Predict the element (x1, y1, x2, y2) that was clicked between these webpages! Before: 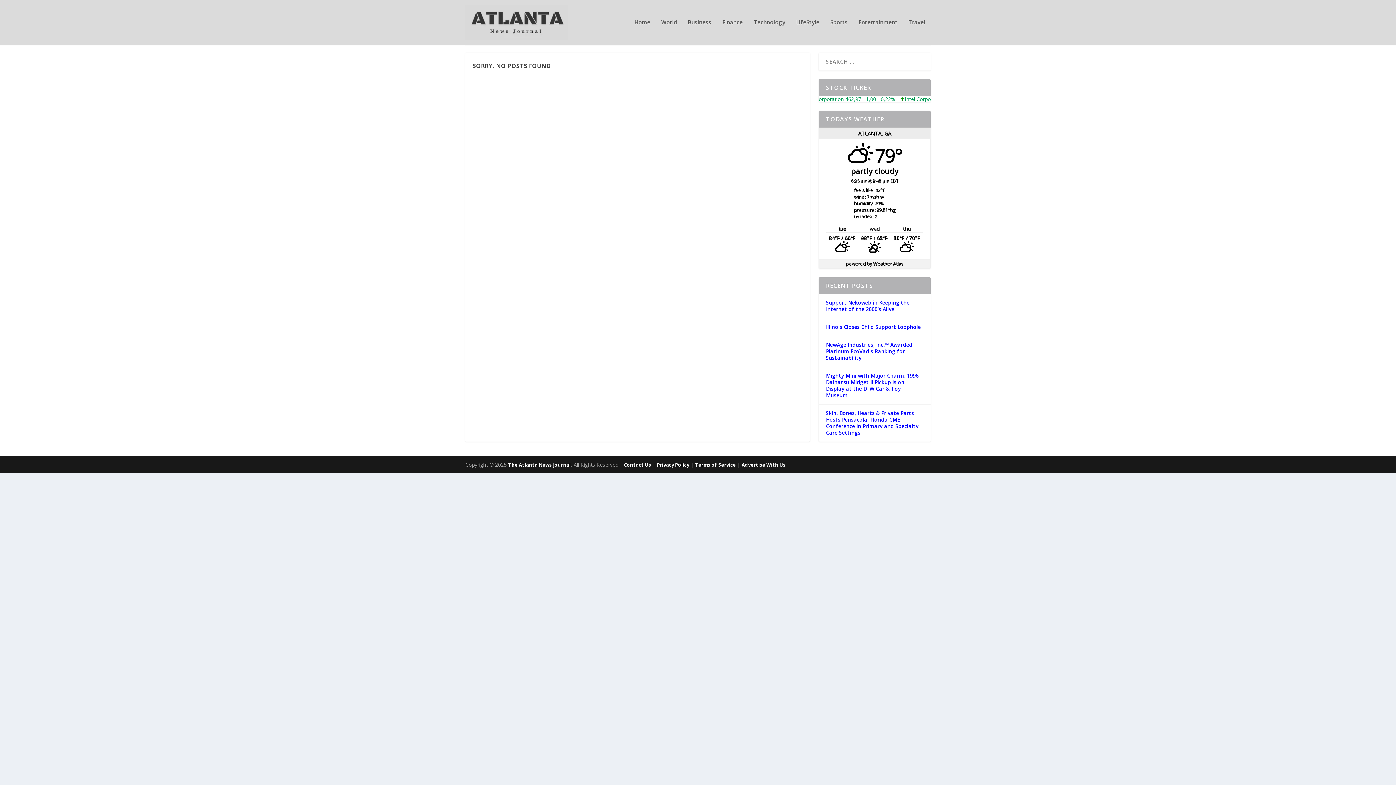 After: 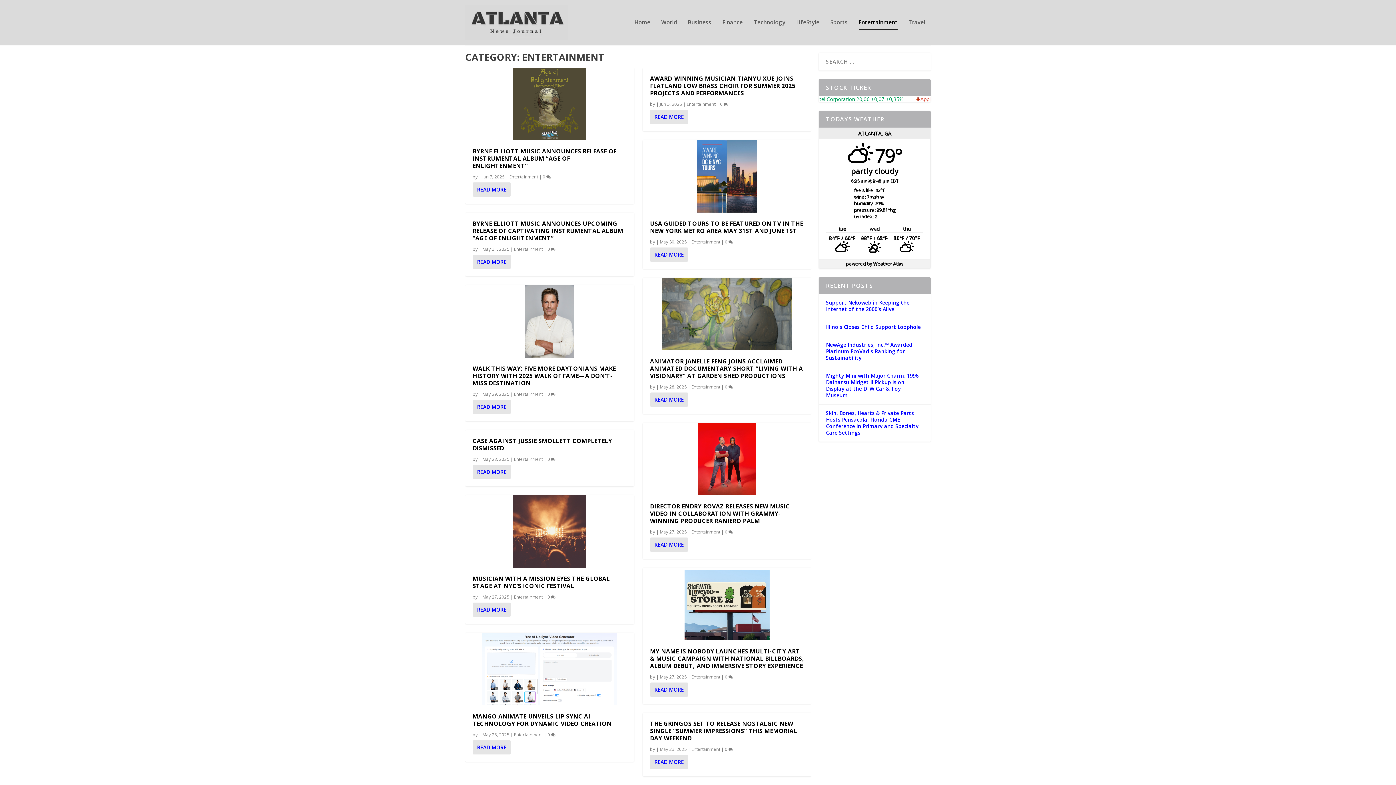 Action: label: Entertainment bbox: (858, 19, 897, 45)